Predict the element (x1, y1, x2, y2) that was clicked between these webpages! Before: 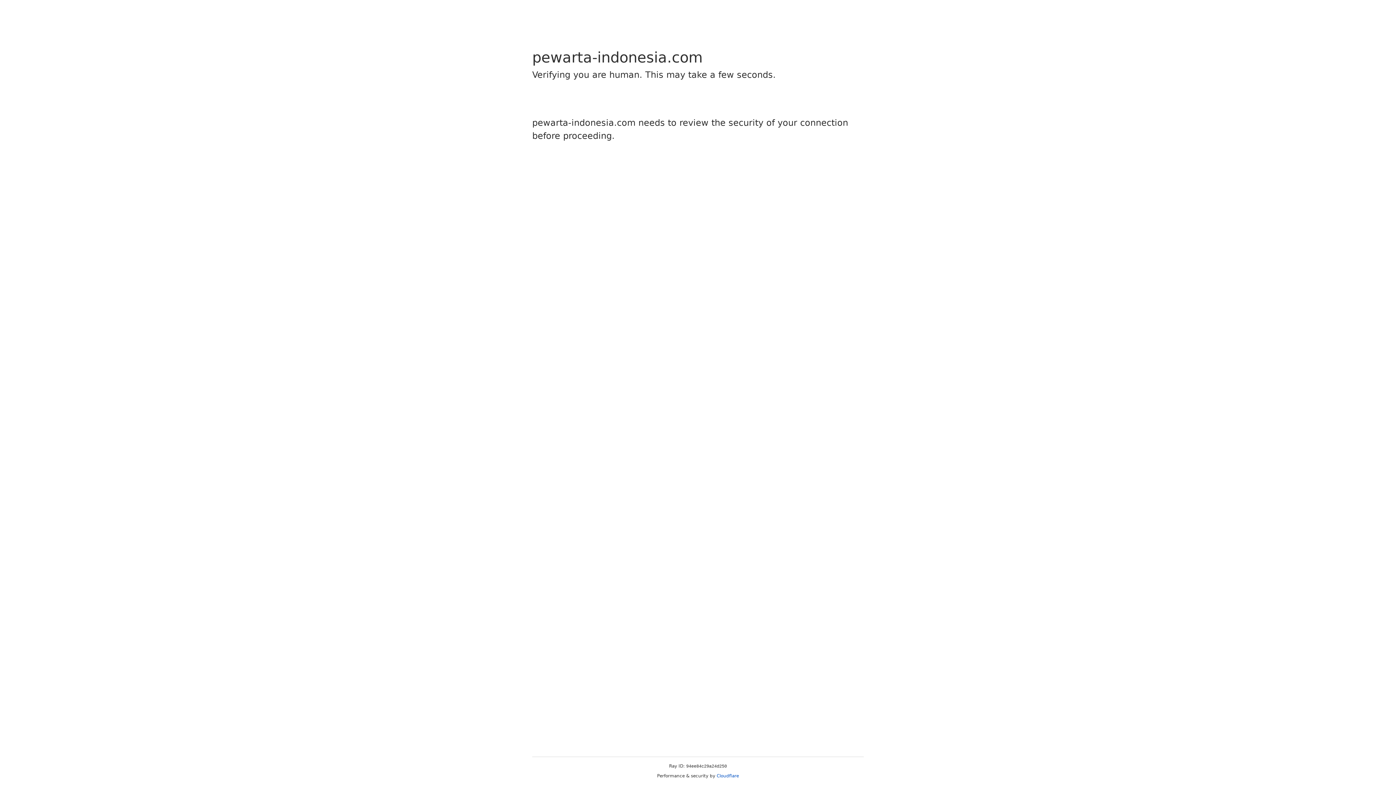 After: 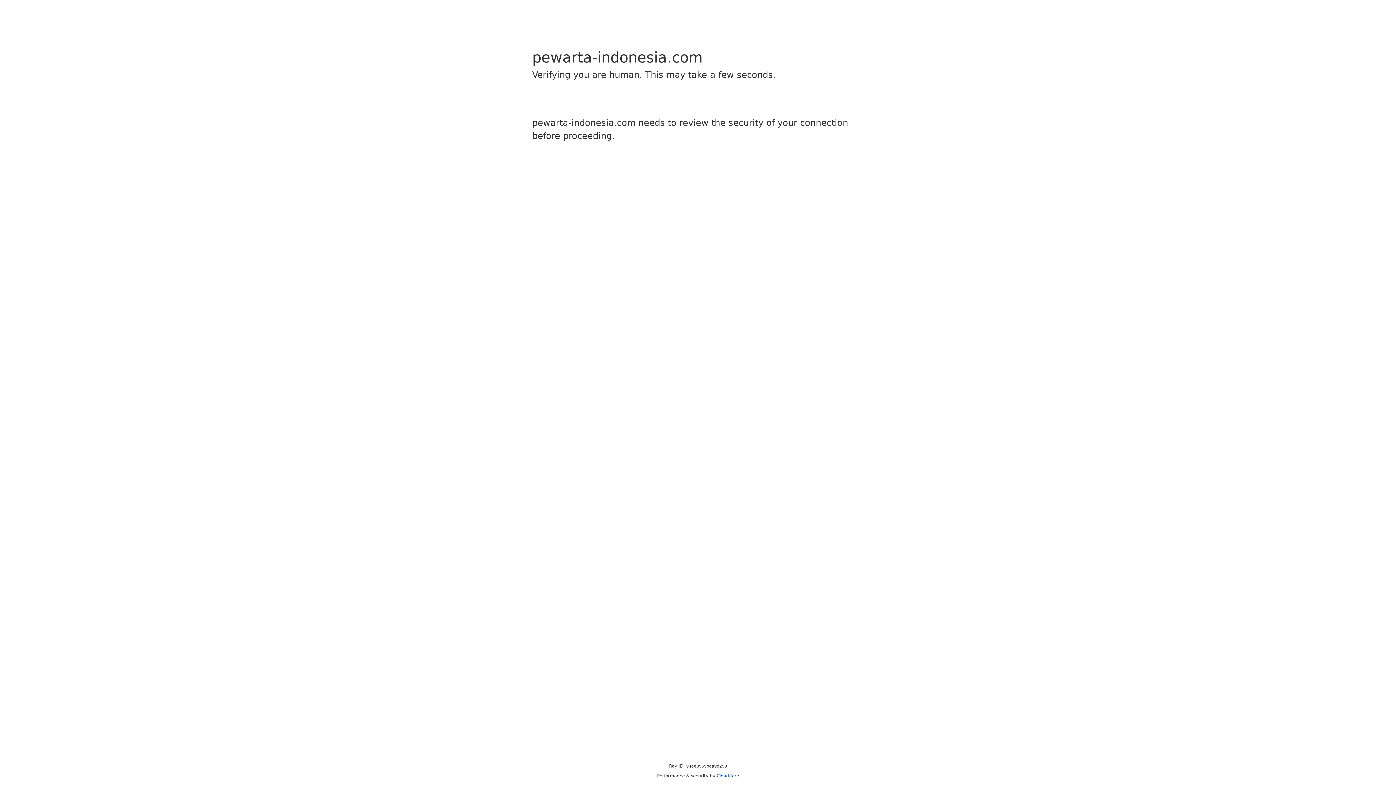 Action: bbox: (716, 773, 739, 778) label: Cloudflare